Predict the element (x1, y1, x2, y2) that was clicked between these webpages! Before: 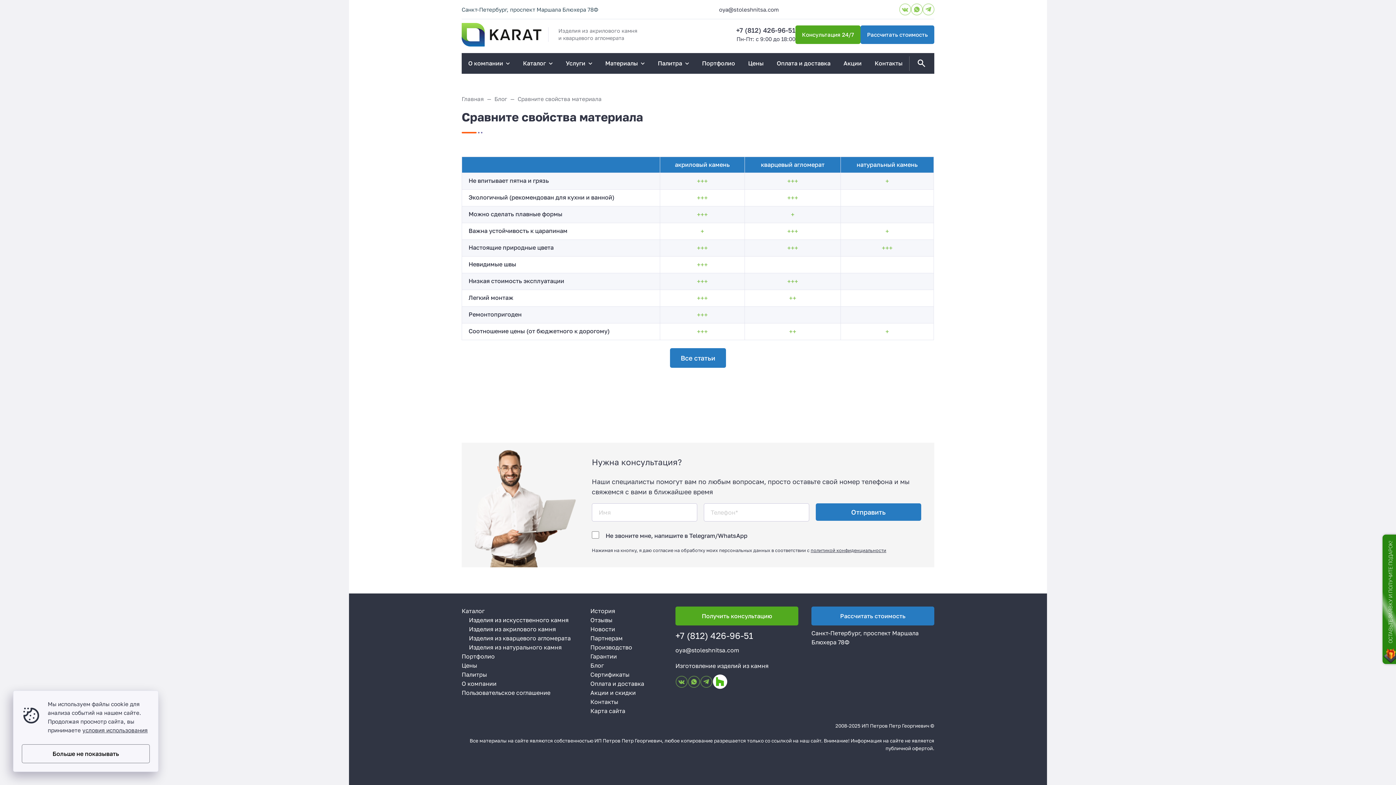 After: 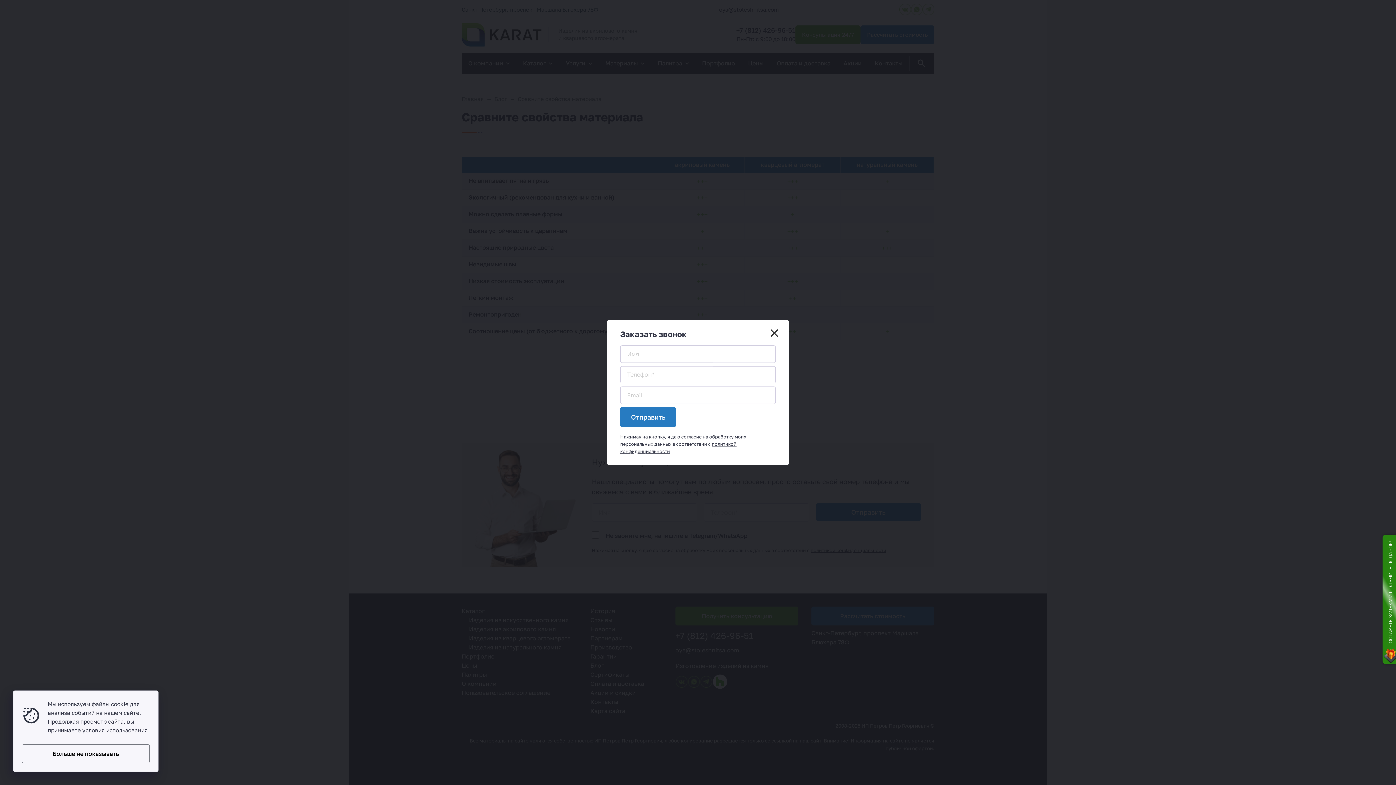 Action: label: Получить консультацию bbox: (675, 606, 798, 625)